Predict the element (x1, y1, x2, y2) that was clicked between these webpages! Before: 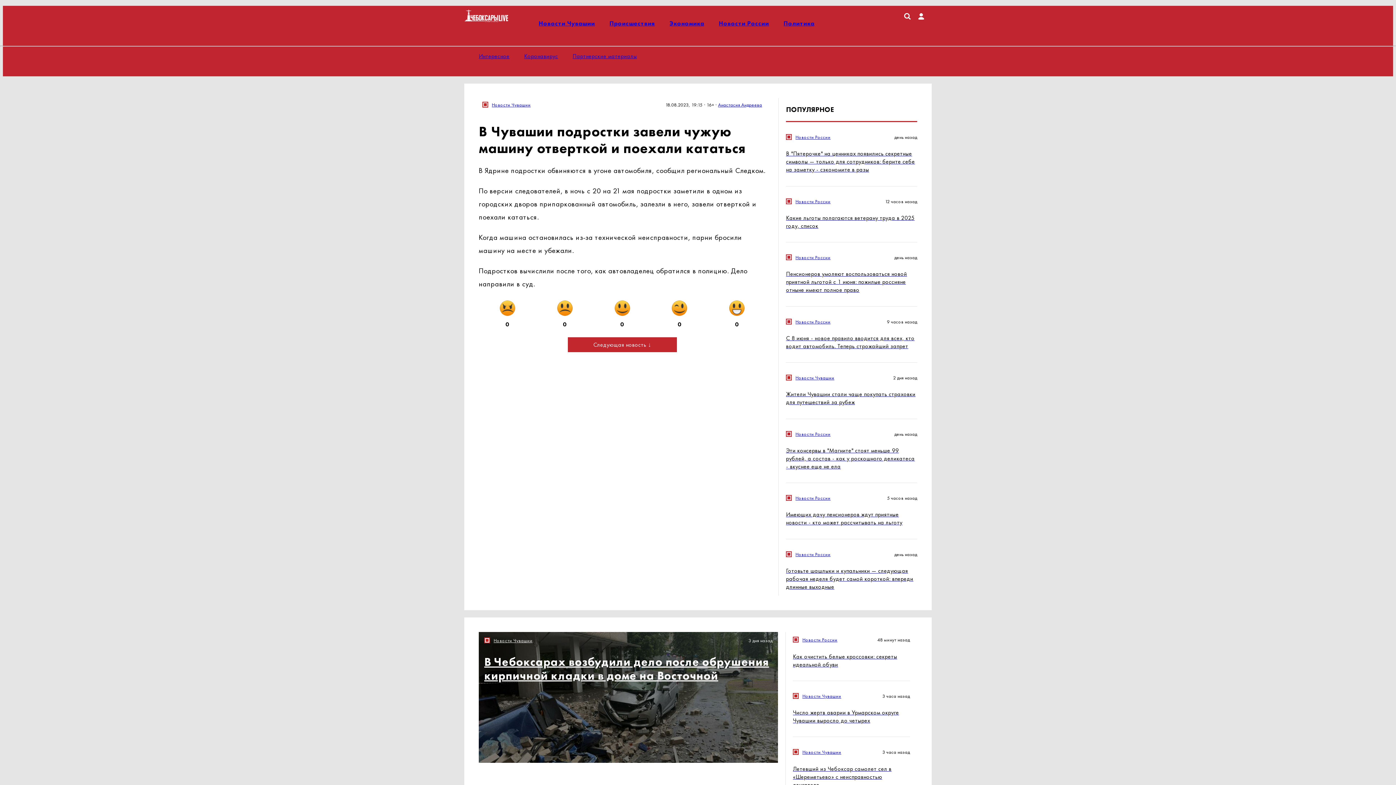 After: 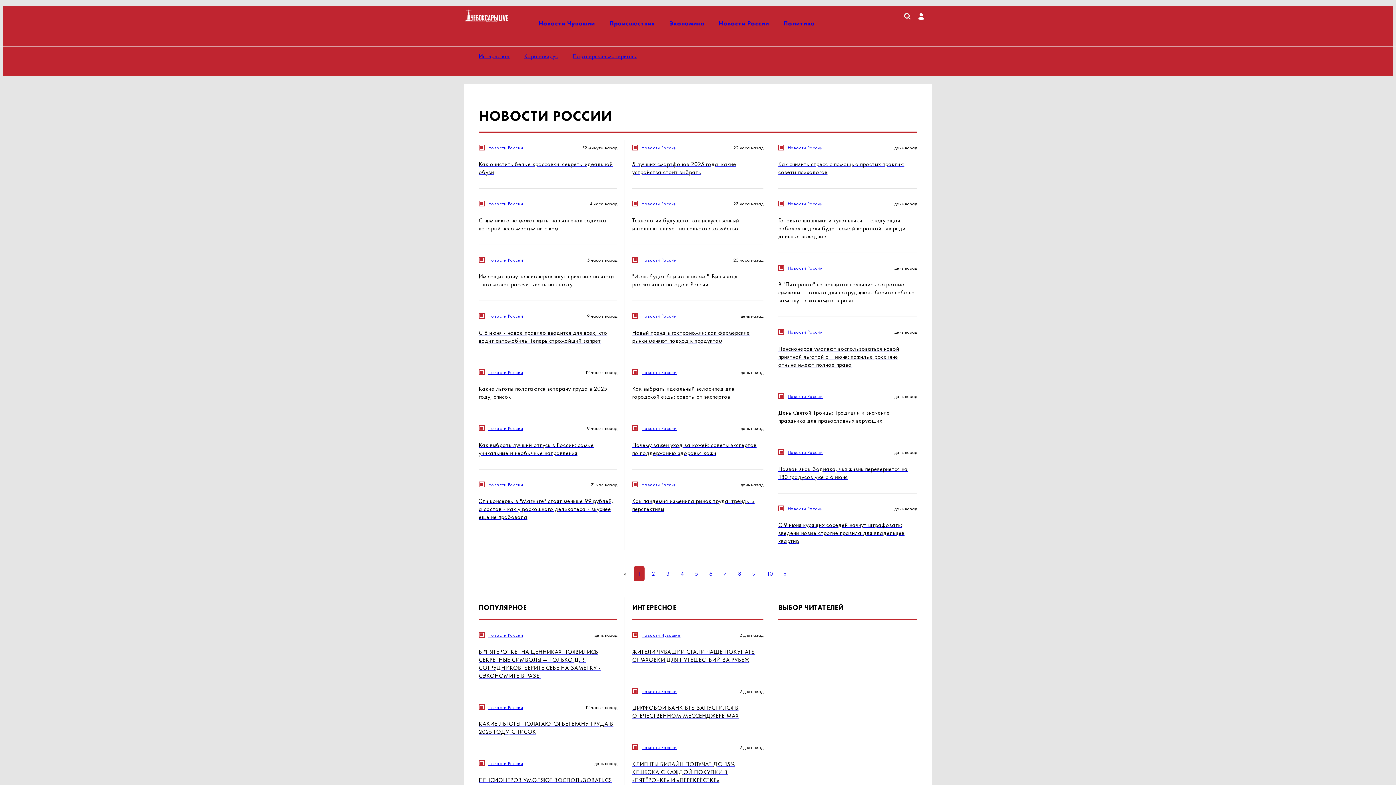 Action: label: Новости России bbox: (795, 318, 830, 324)